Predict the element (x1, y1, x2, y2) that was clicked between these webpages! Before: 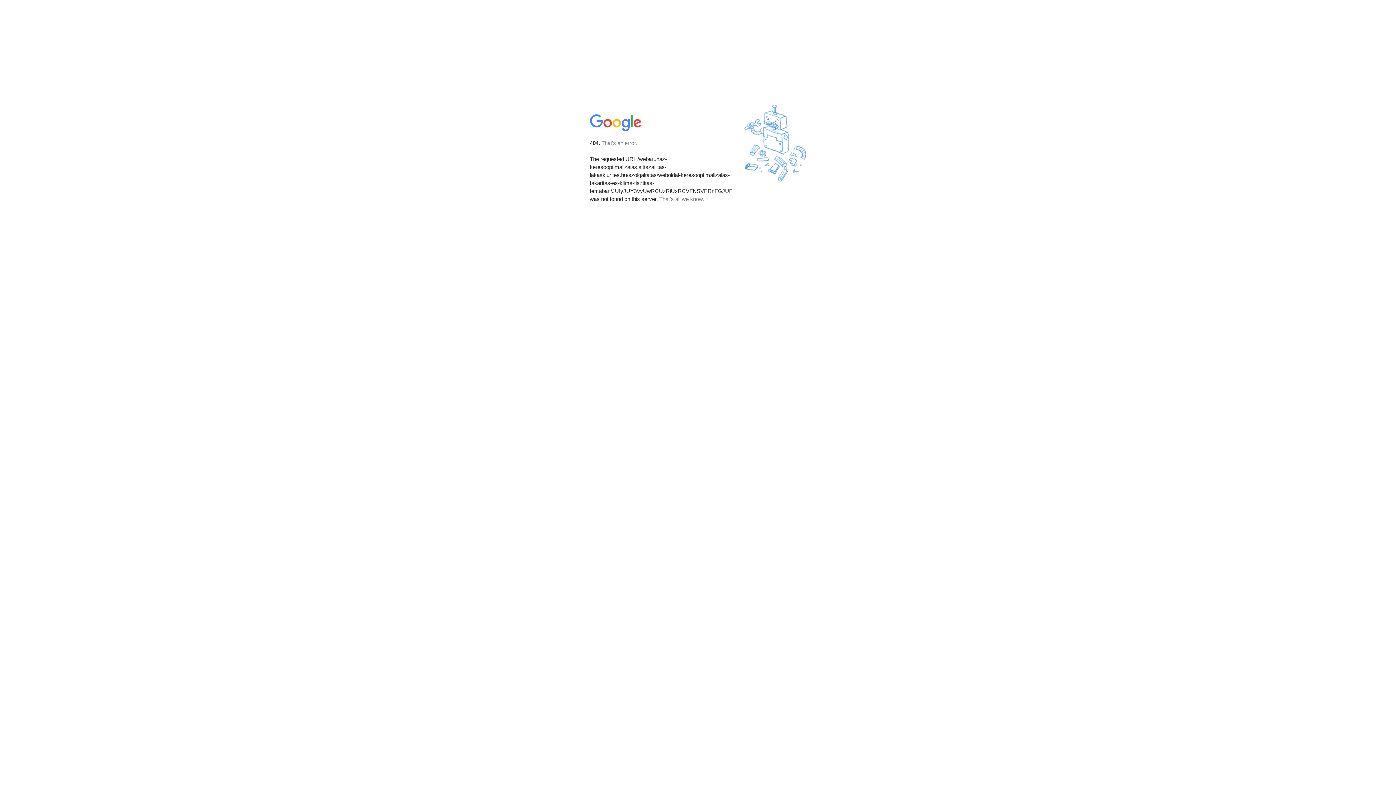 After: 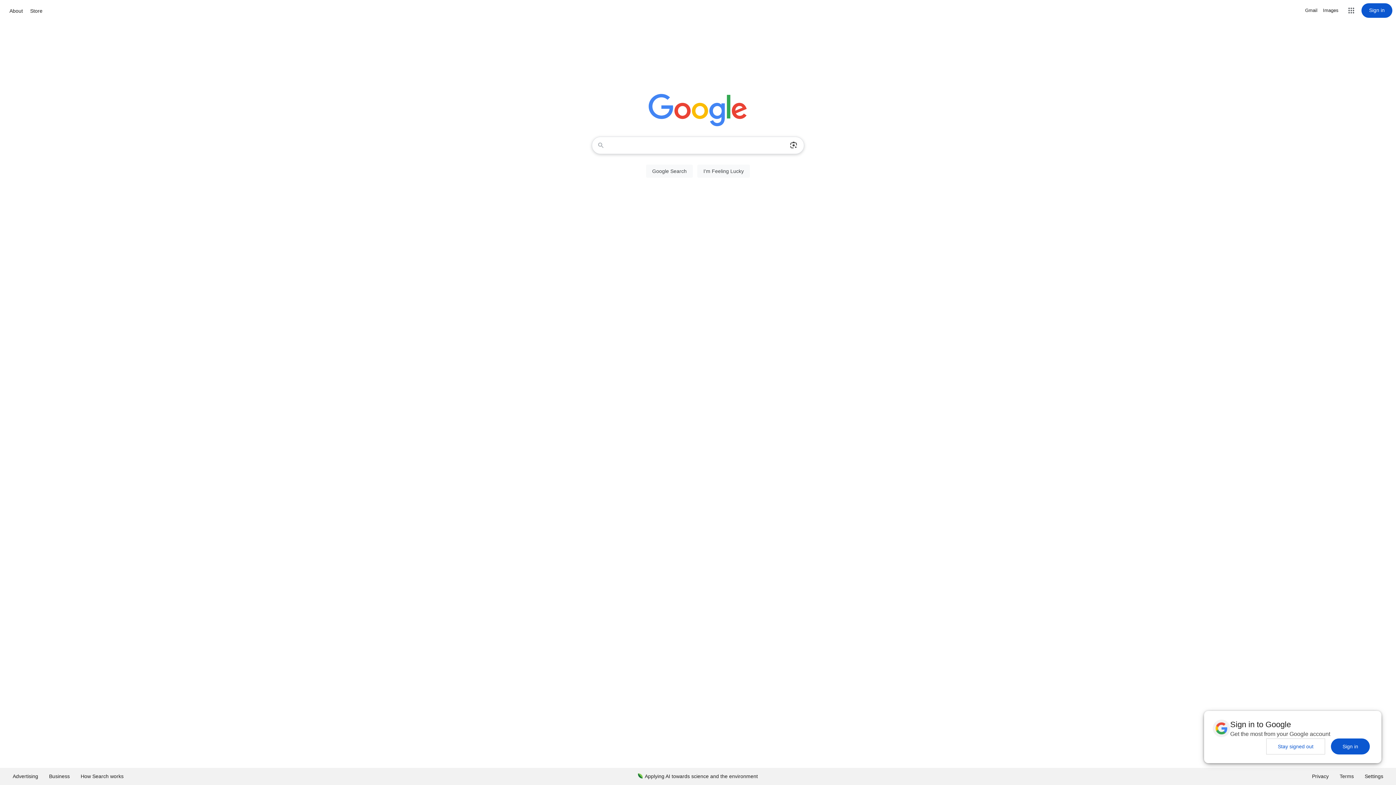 Action: bbox: (590, 127, 642, 134)